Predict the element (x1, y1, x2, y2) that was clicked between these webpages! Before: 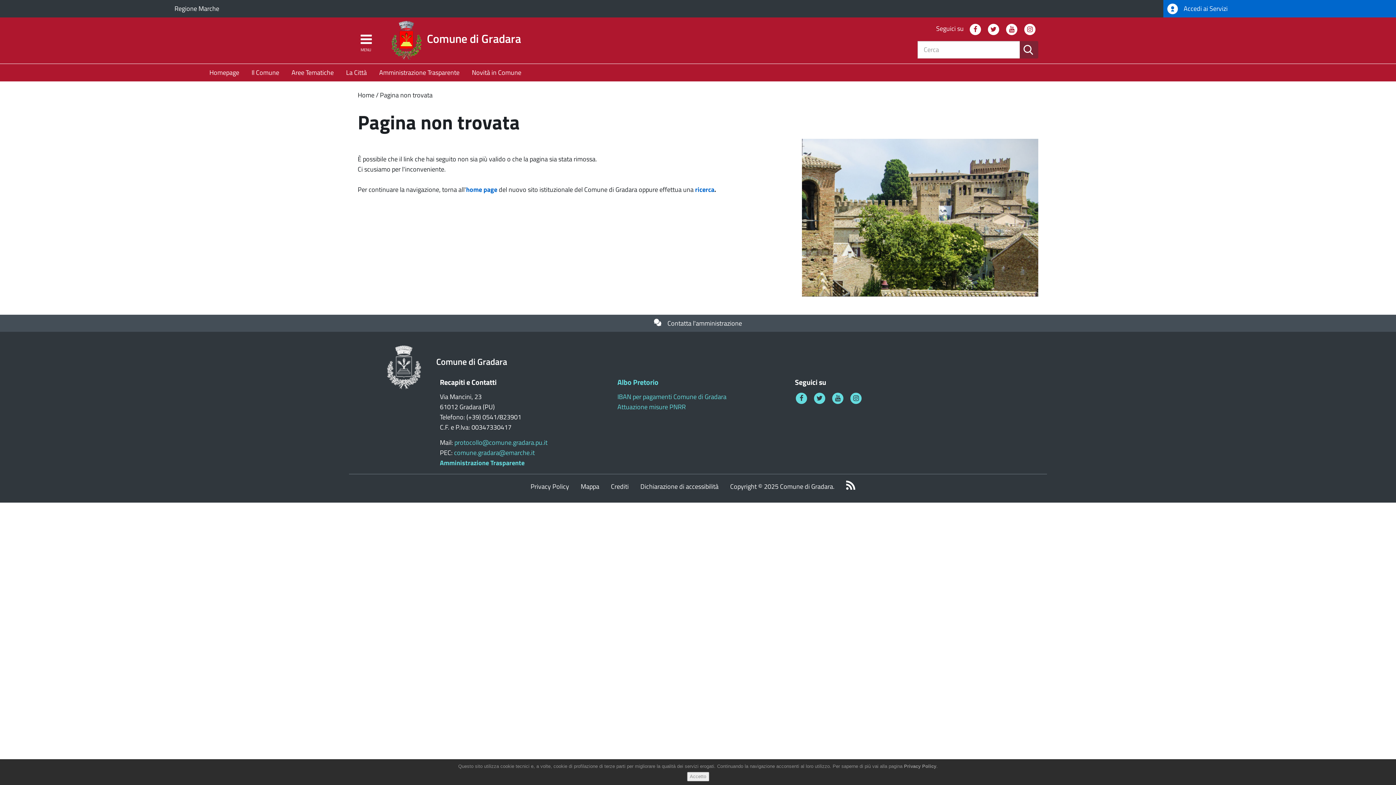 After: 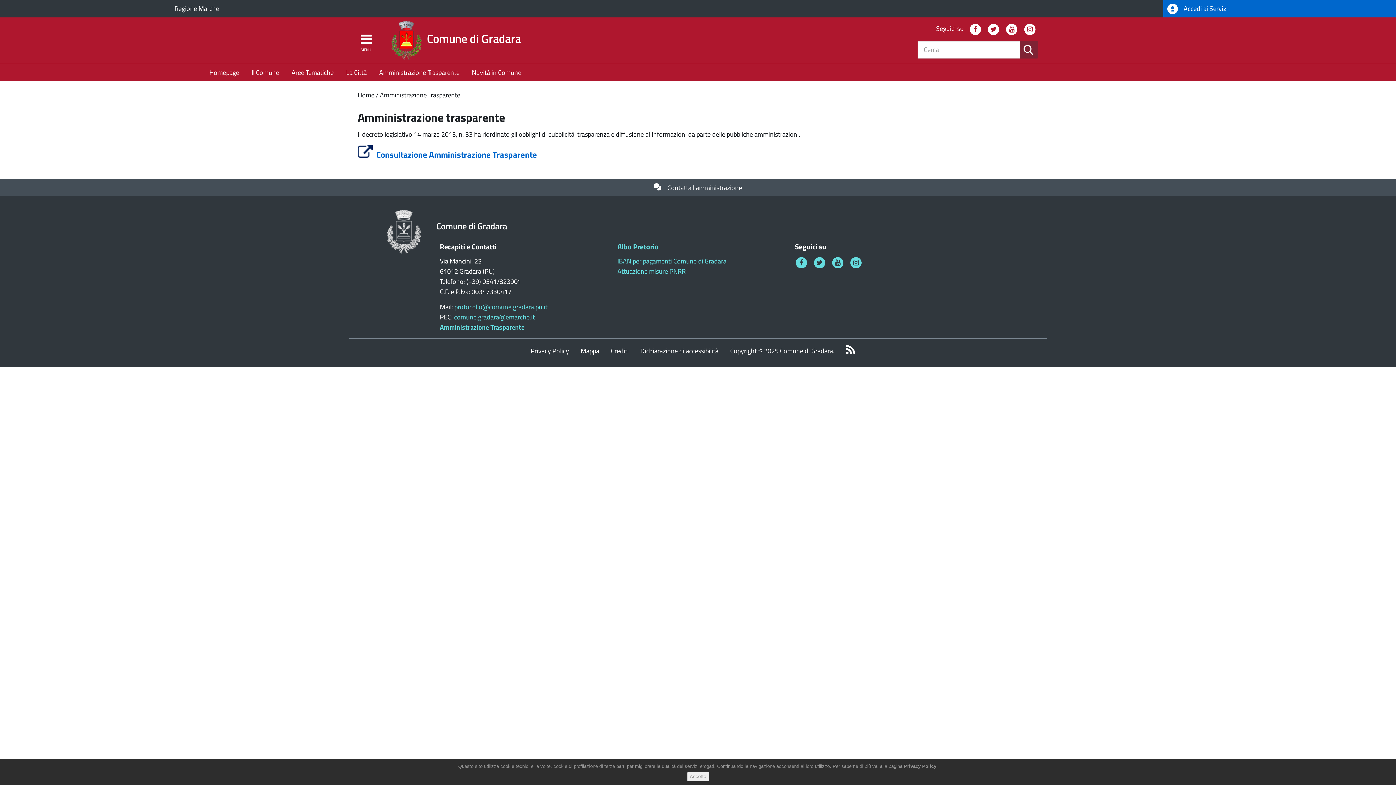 Action: bbox: (379, 64, 459, 81) label: Amministrazione Trasparente